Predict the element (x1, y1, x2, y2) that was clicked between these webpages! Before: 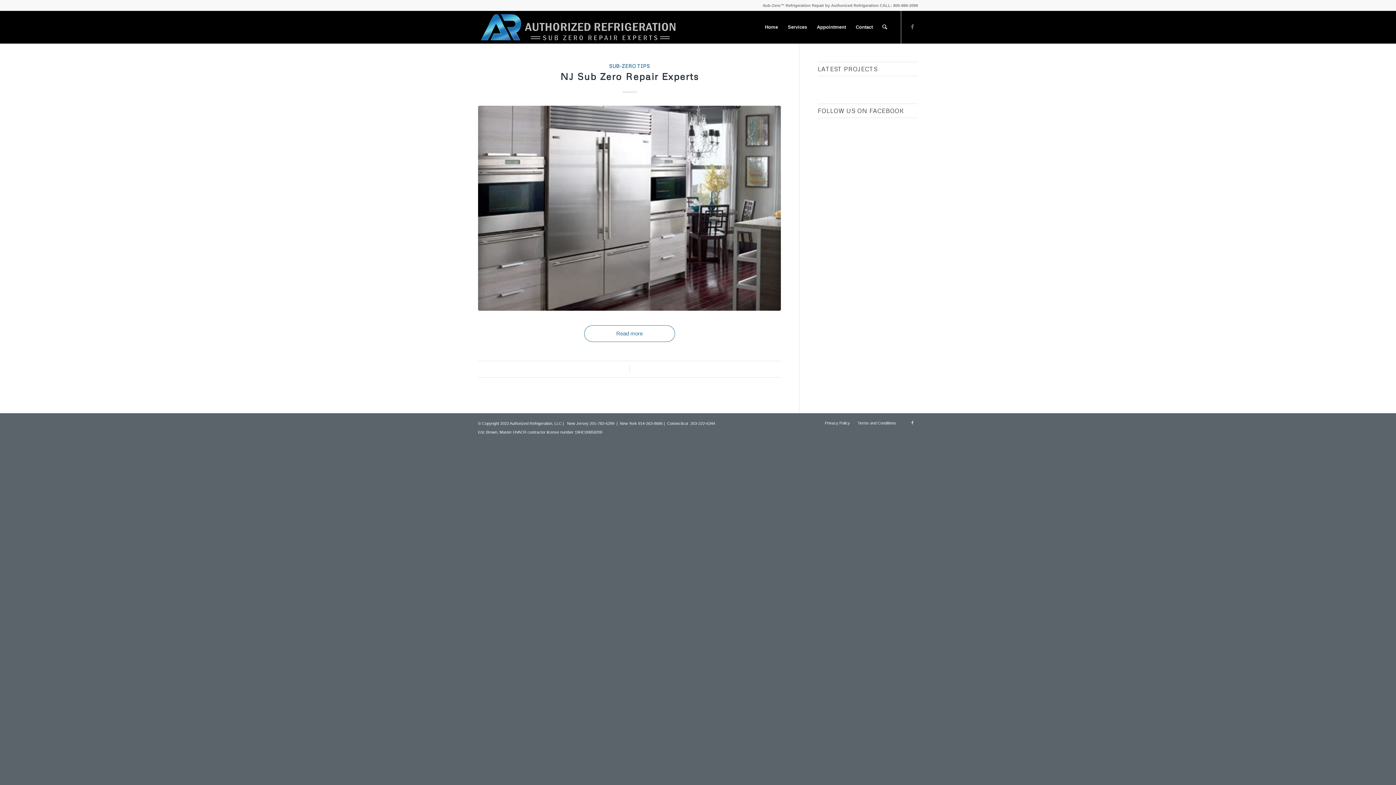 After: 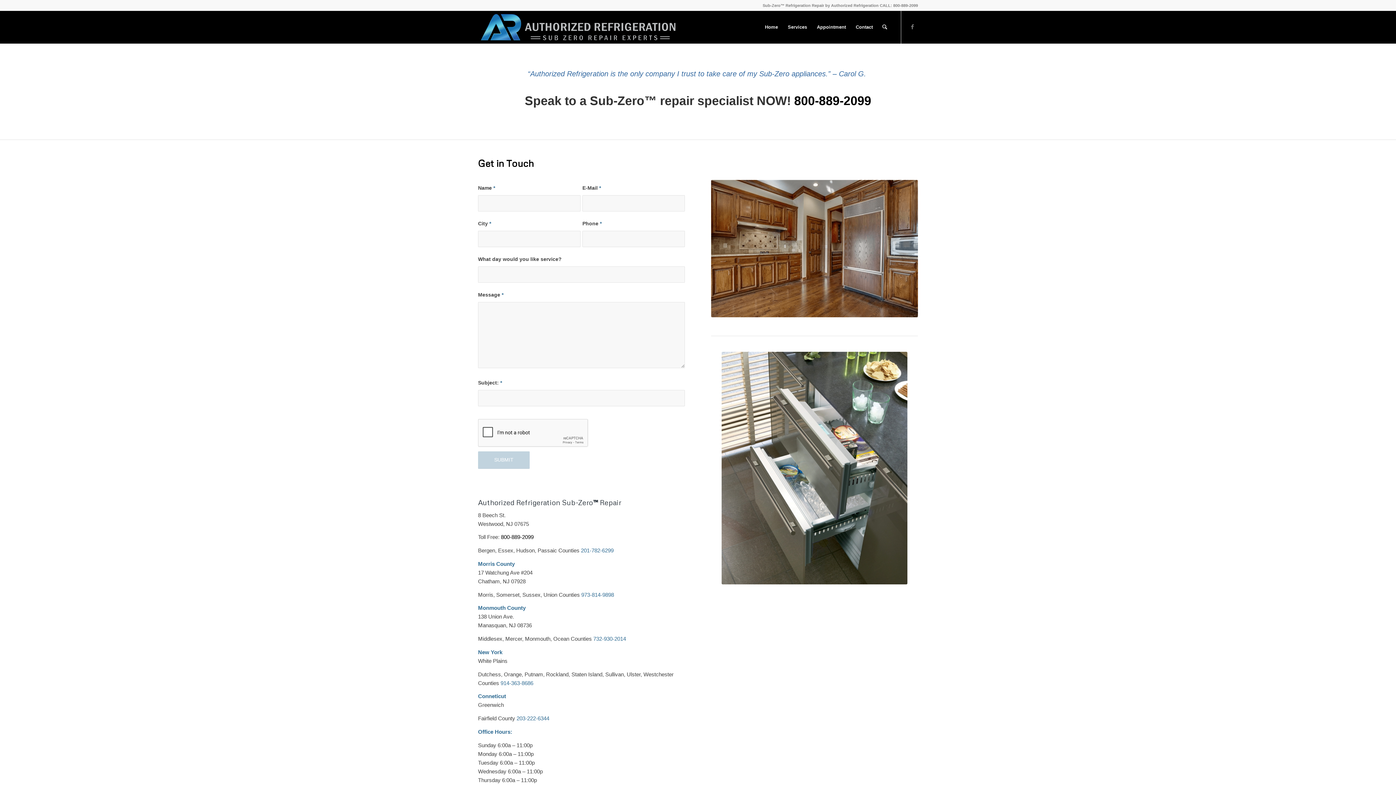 Action: bbox: (850, 10, 877, 43) label: Contact